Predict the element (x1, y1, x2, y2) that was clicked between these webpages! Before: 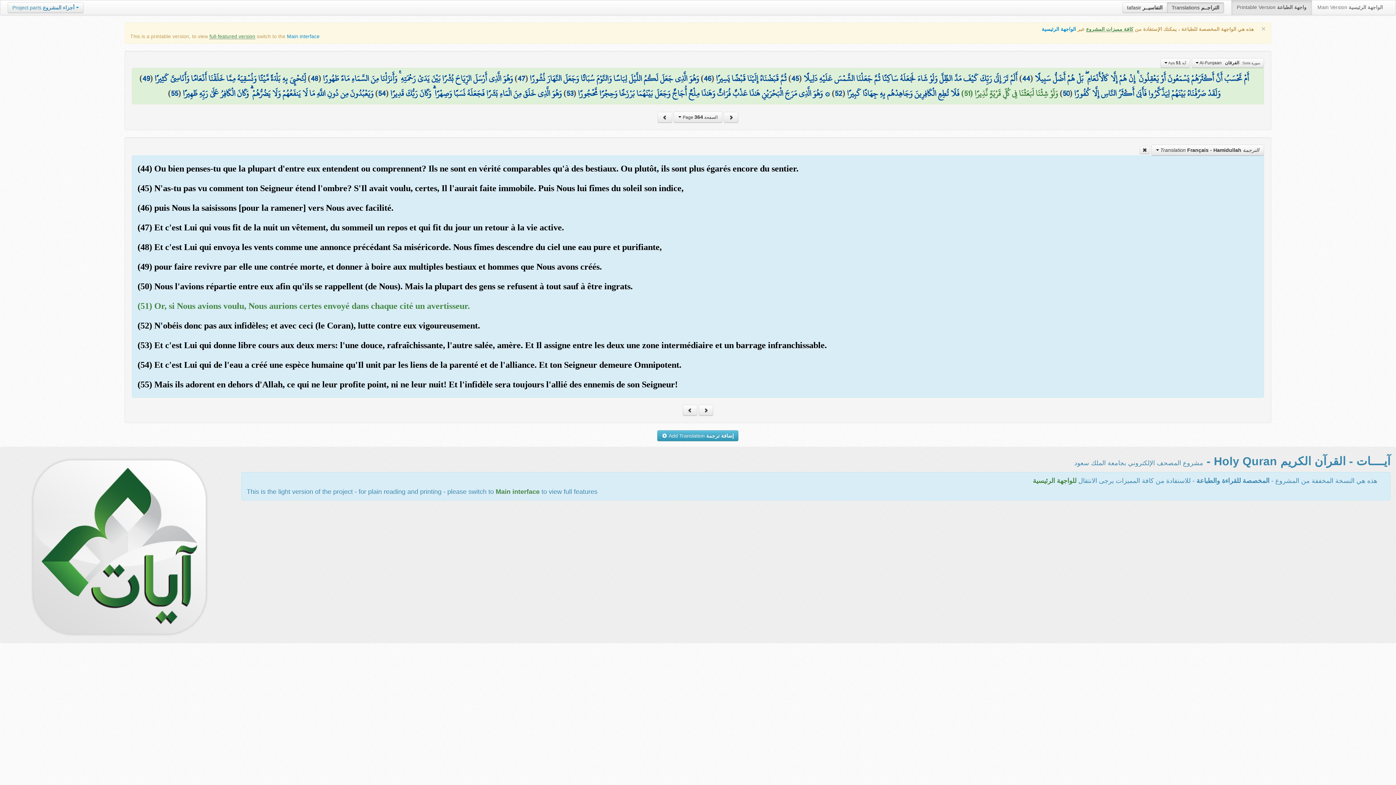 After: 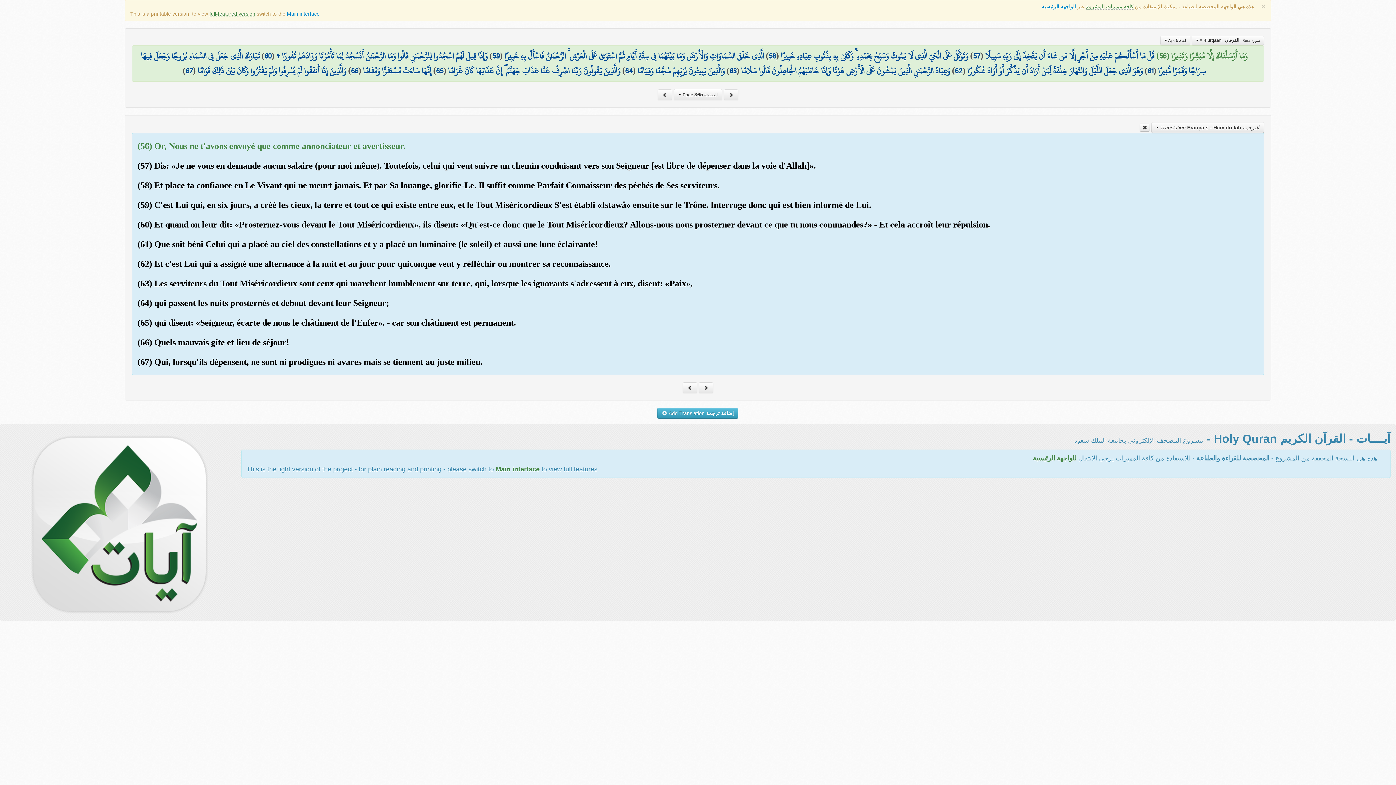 Action: bbox: (682, 405, 697, 416)